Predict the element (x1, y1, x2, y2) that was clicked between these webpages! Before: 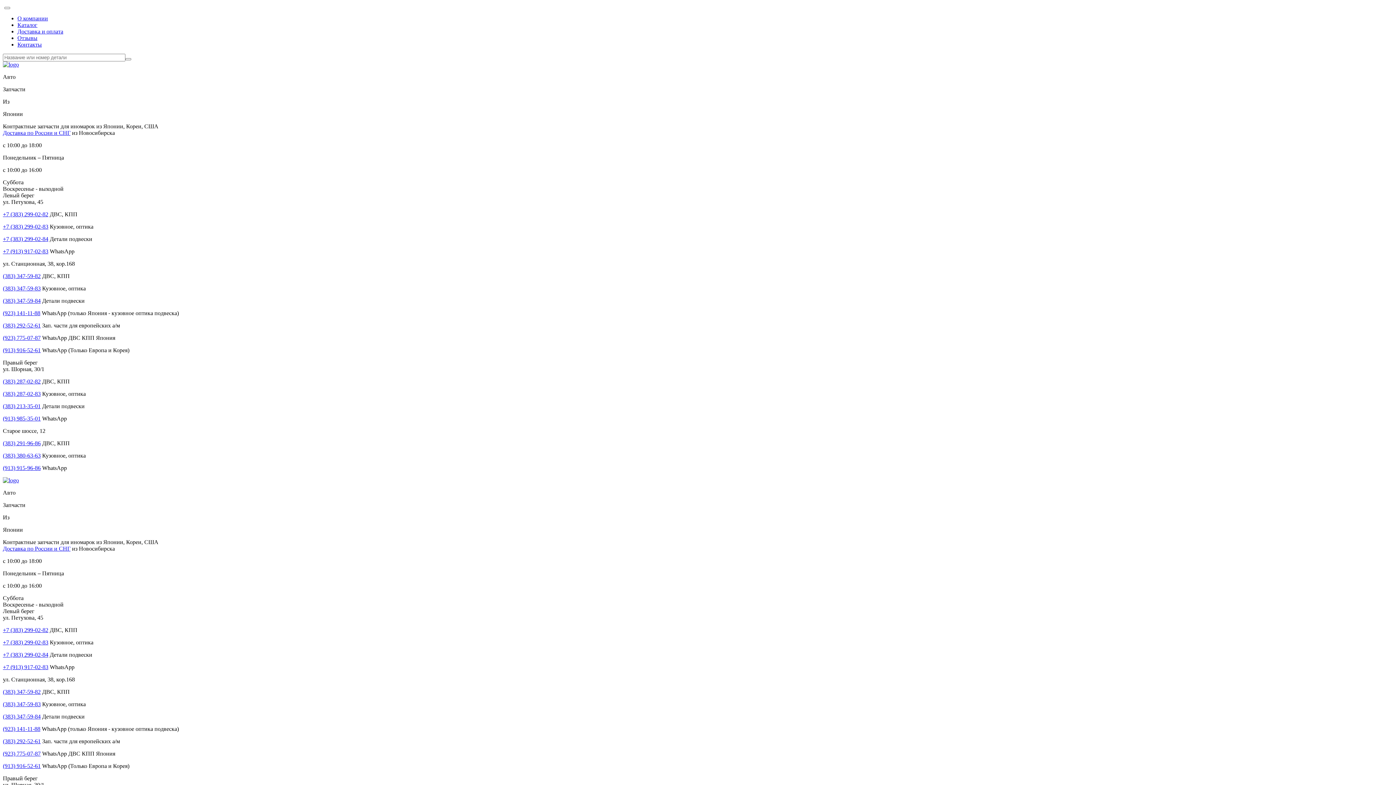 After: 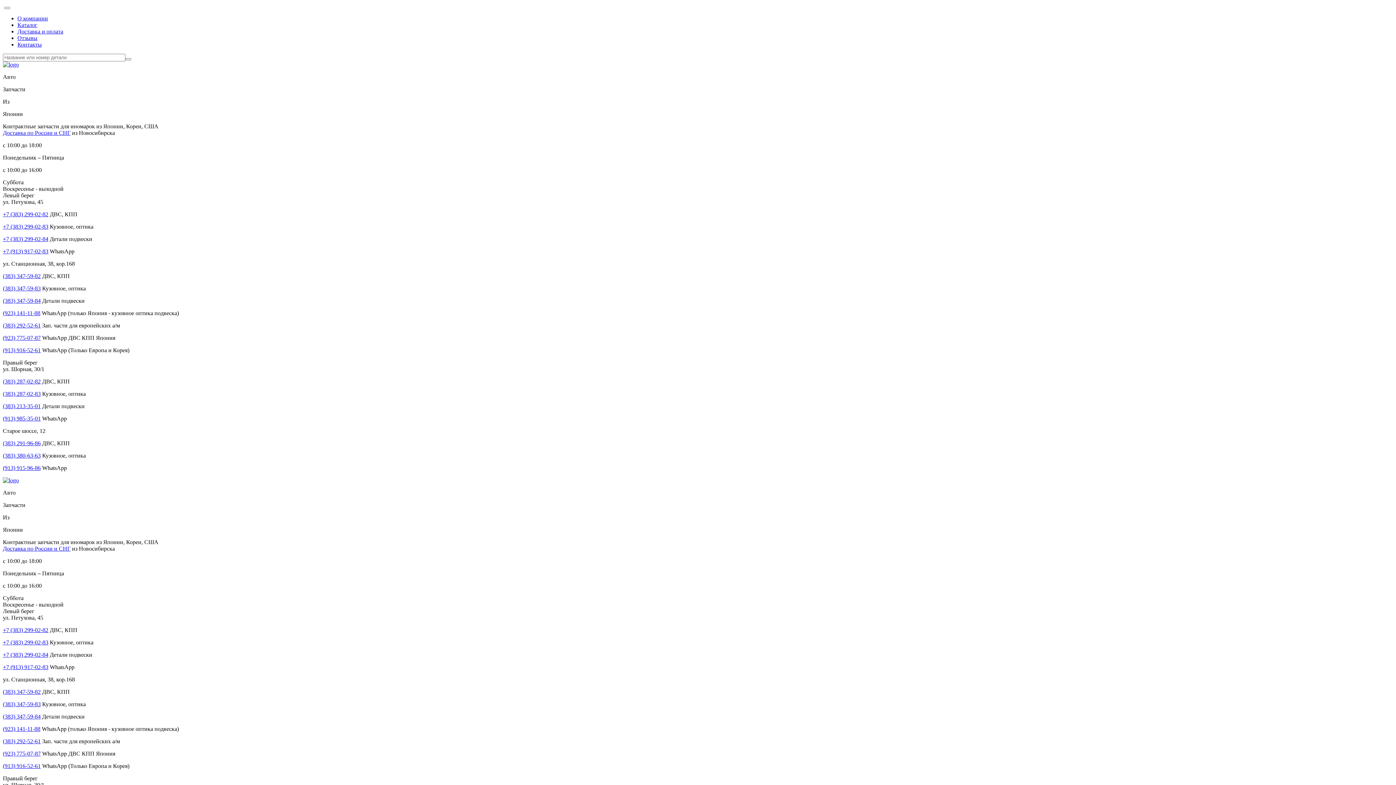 Action: label: О компании bbox: (17, 15, 48, 21)